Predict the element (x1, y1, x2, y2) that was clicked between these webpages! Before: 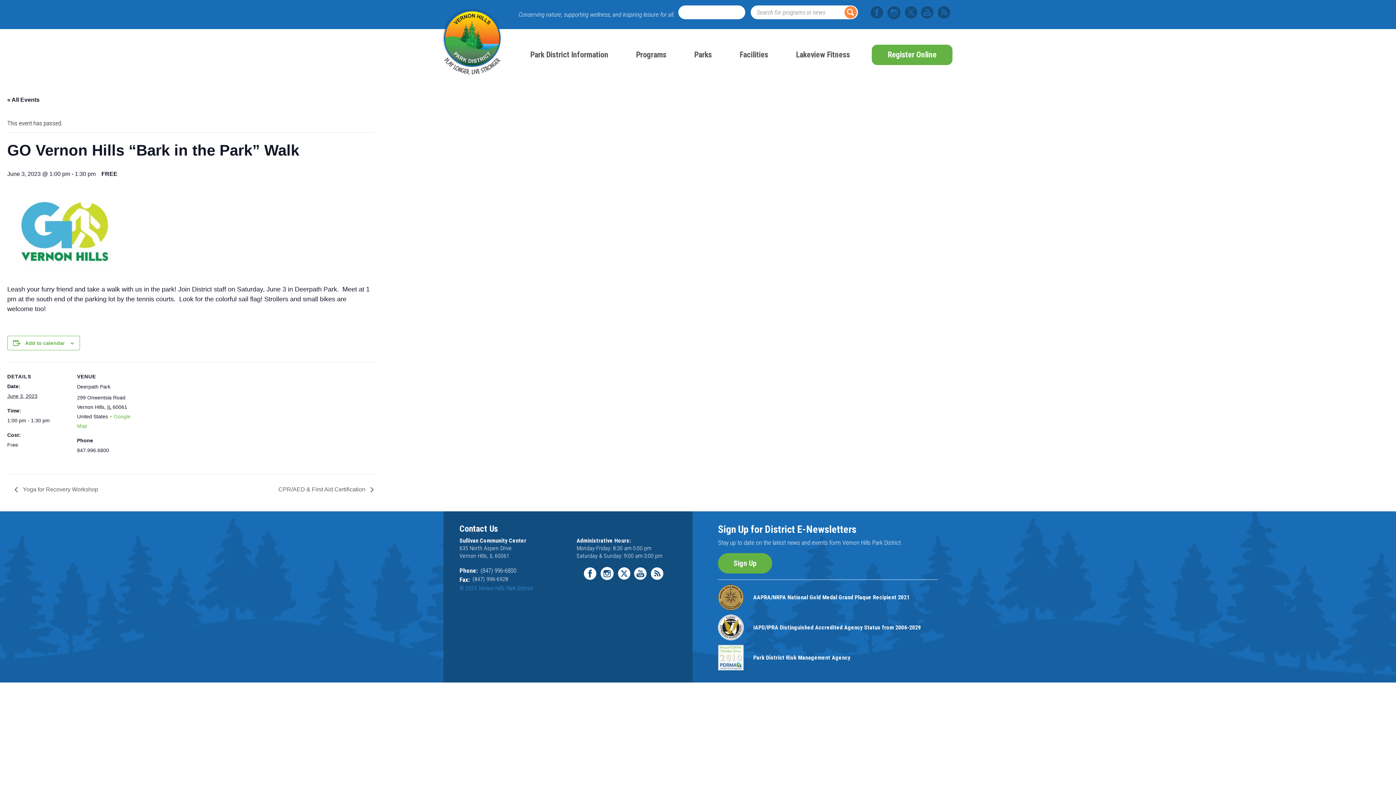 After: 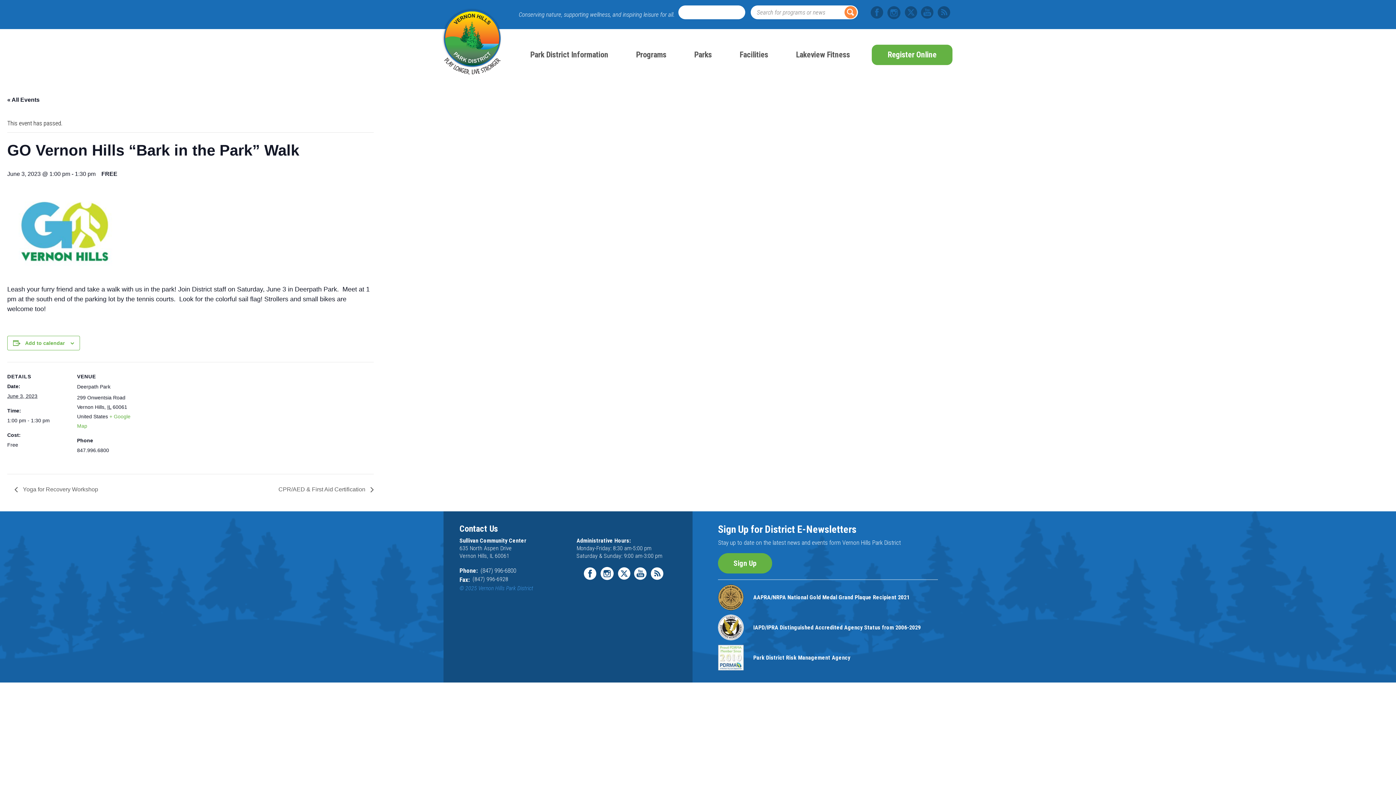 Action: bbox: (887, 6, 900, 19)